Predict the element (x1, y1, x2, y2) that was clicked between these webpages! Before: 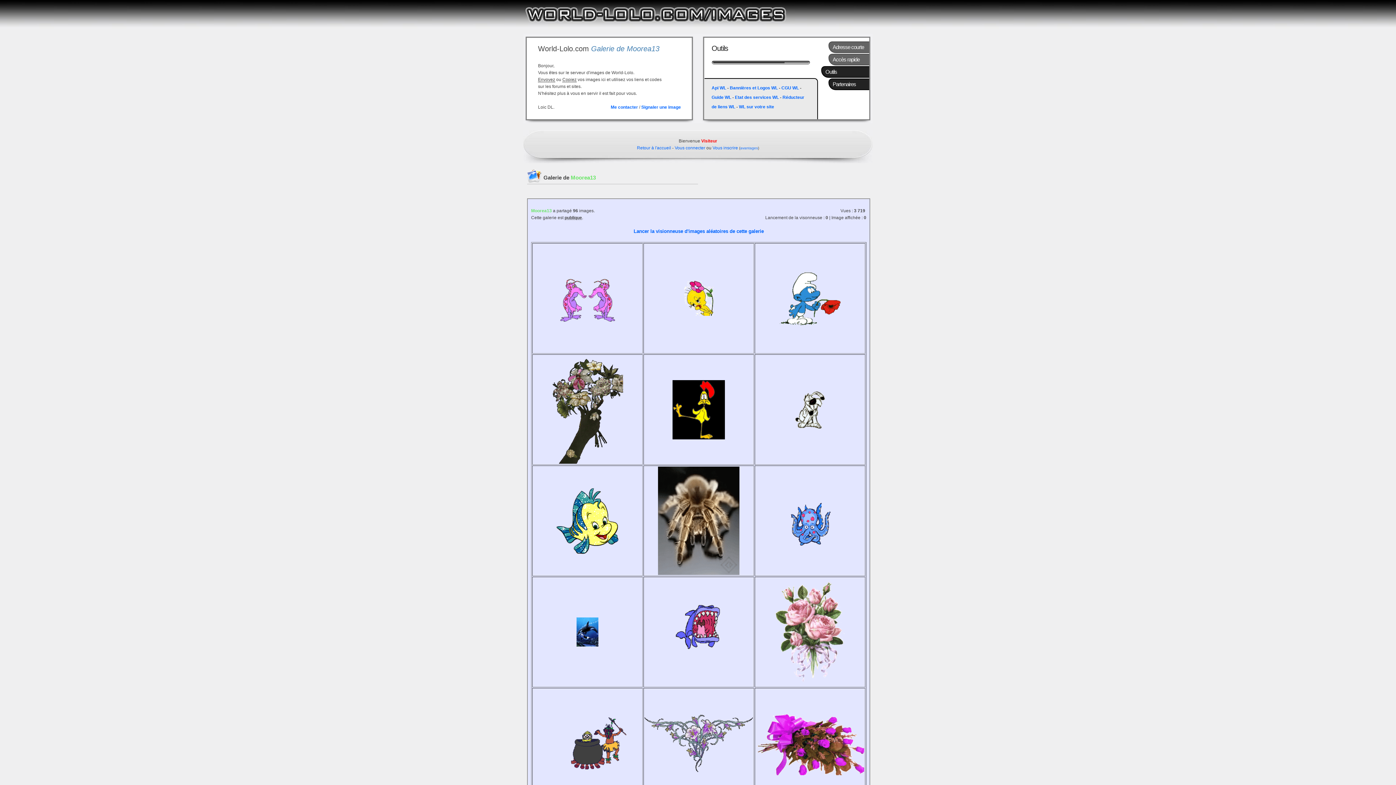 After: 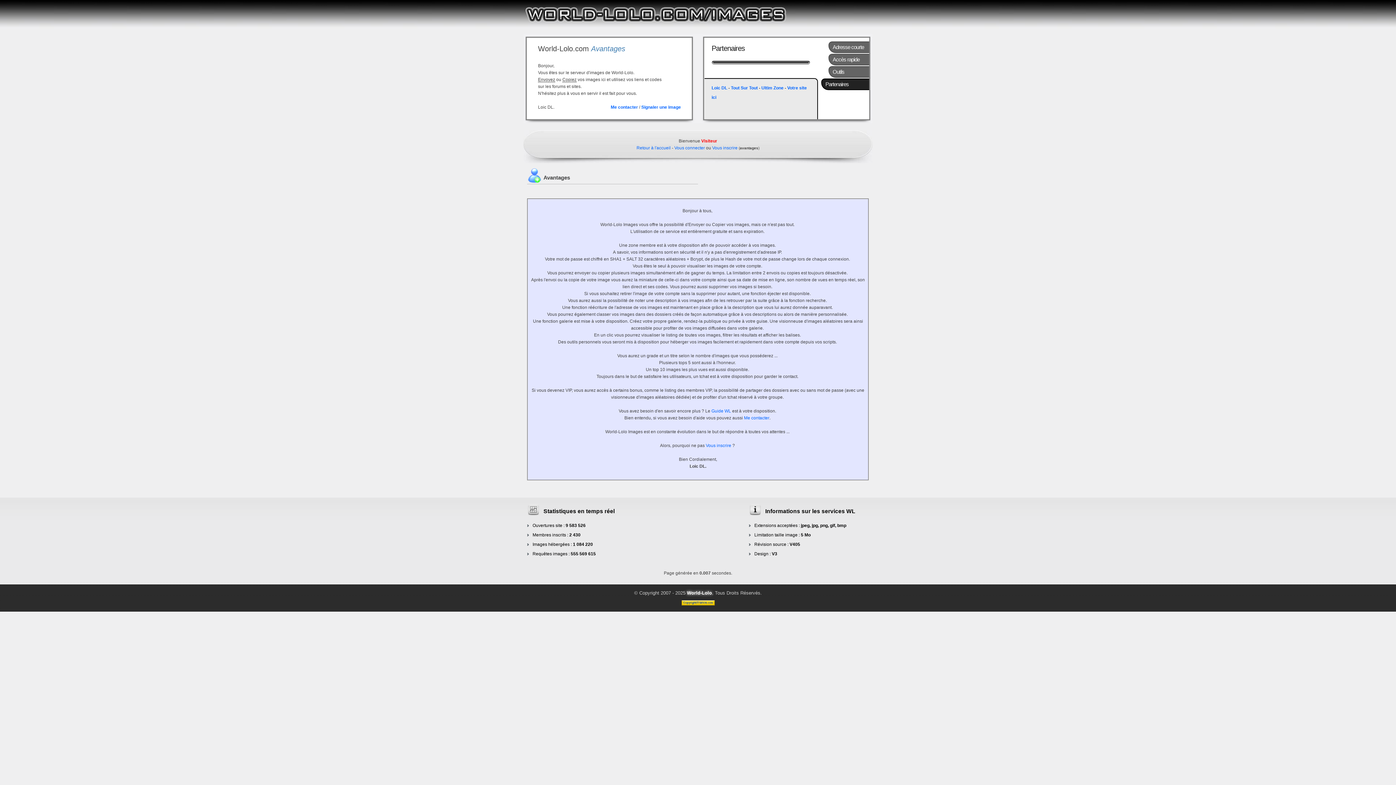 Action: bbox: (740, 146, 758, 150) label: avantages